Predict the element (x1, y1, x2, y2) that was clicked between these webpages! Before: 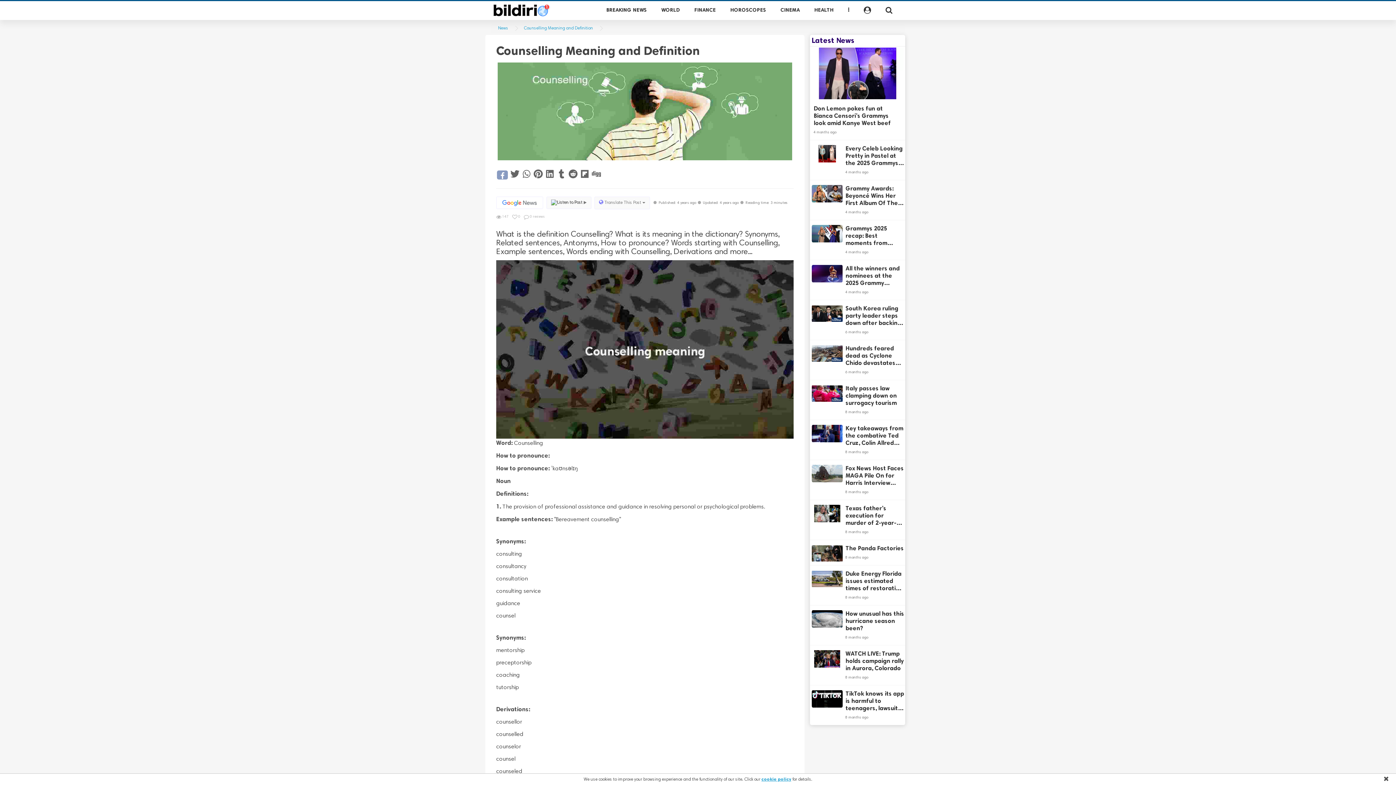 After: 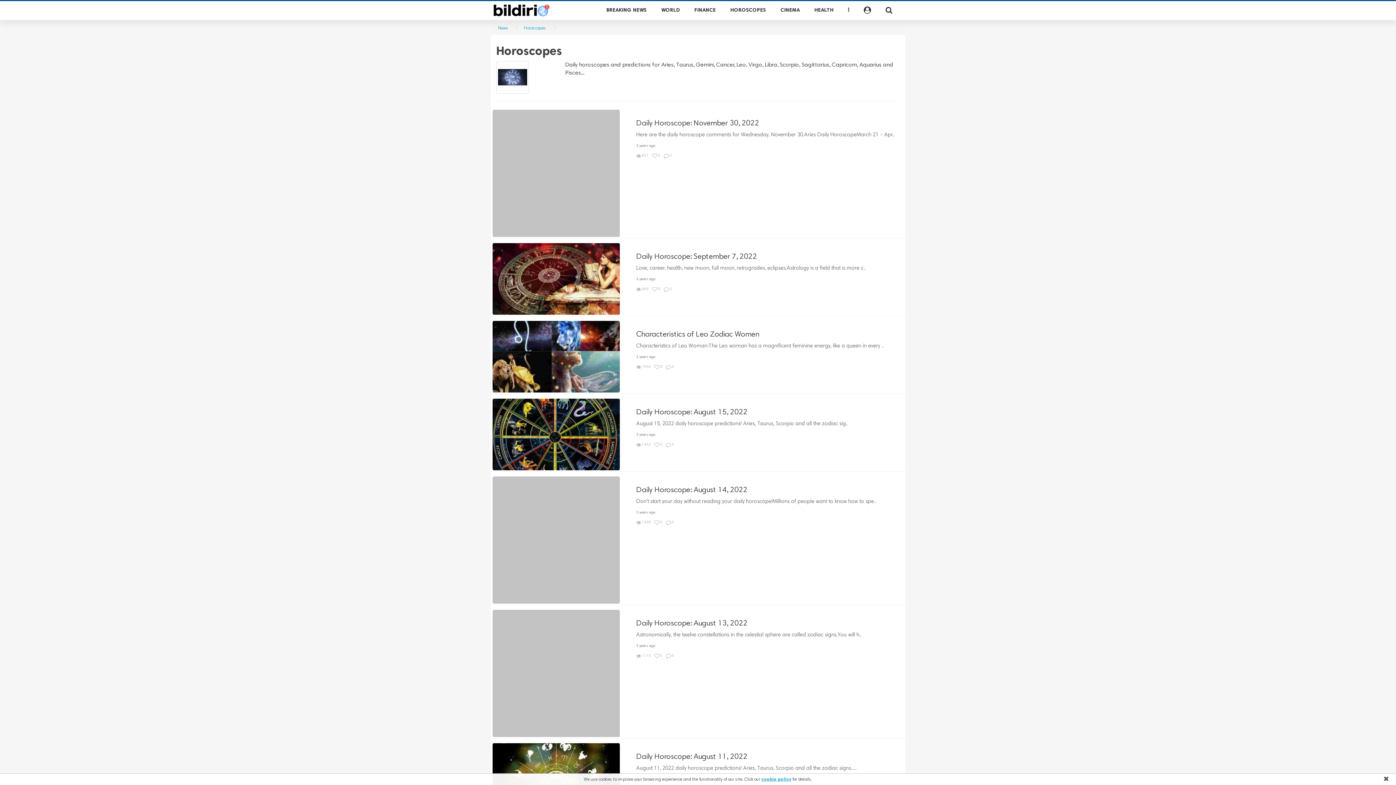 Action: bbox: (723, 1, 773, 19) label: HOROSCOPES